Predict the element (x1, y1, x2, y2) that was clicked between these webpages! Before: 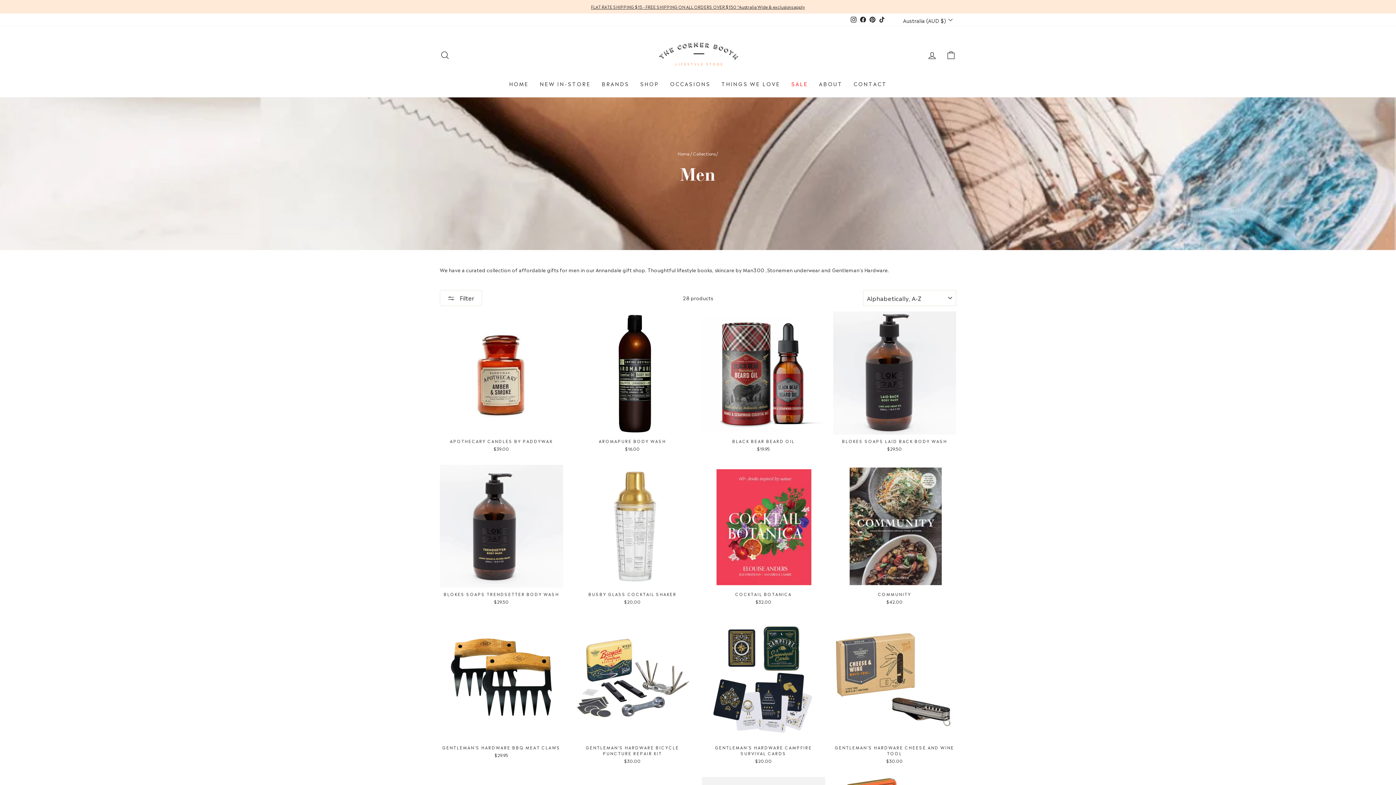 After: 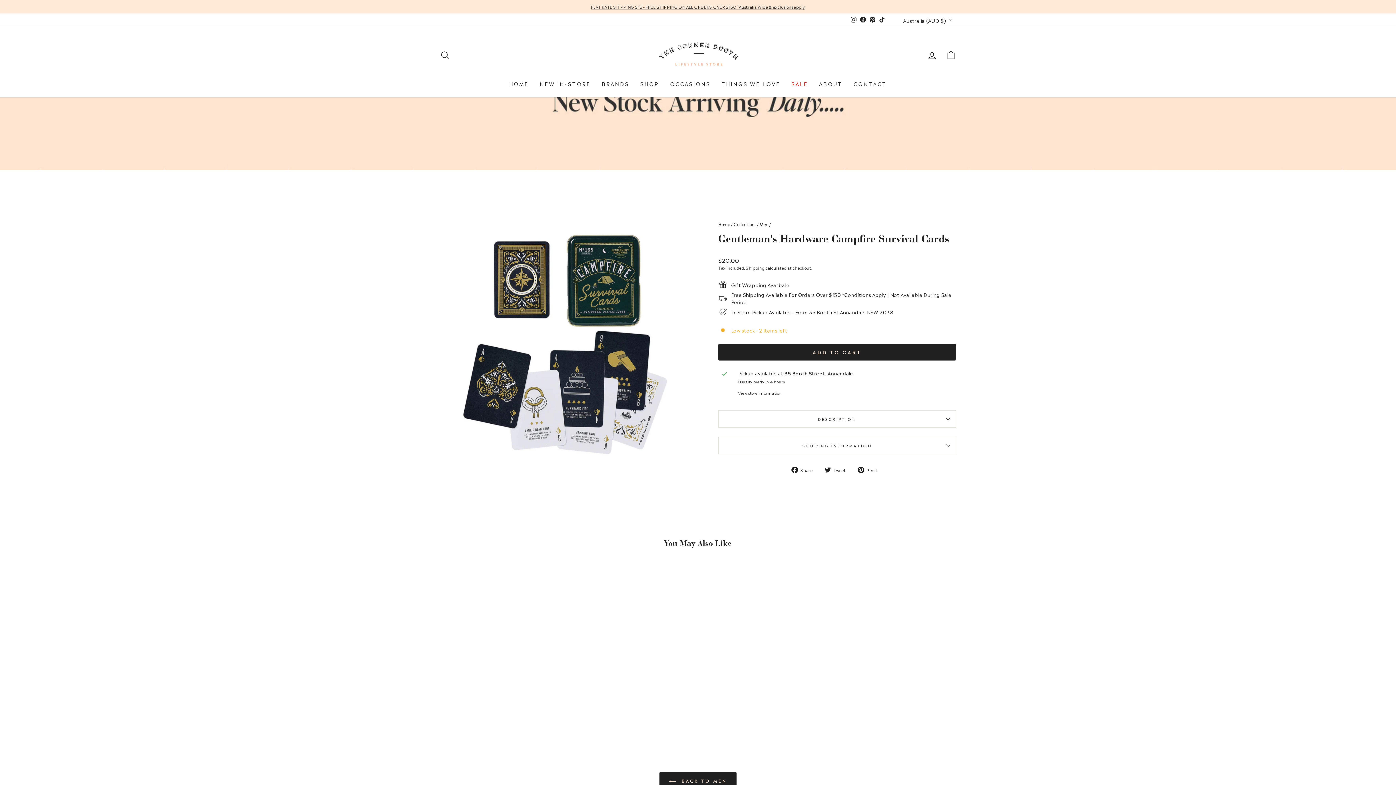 Action: bbox: (702, 618, 825, 766) label: GENTLEMAN'S HARDWARE CAMPFIRE SURVIVAL CARDS
$20.00